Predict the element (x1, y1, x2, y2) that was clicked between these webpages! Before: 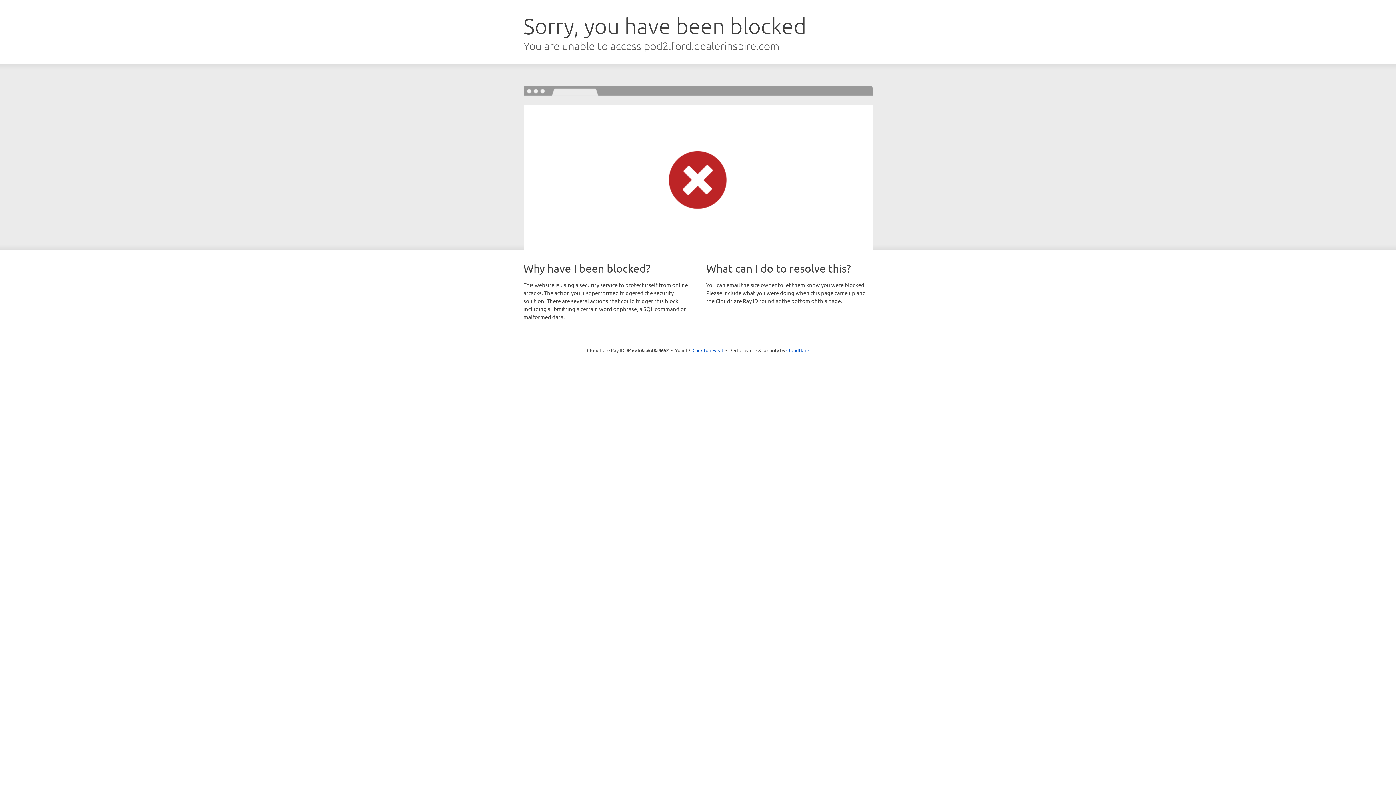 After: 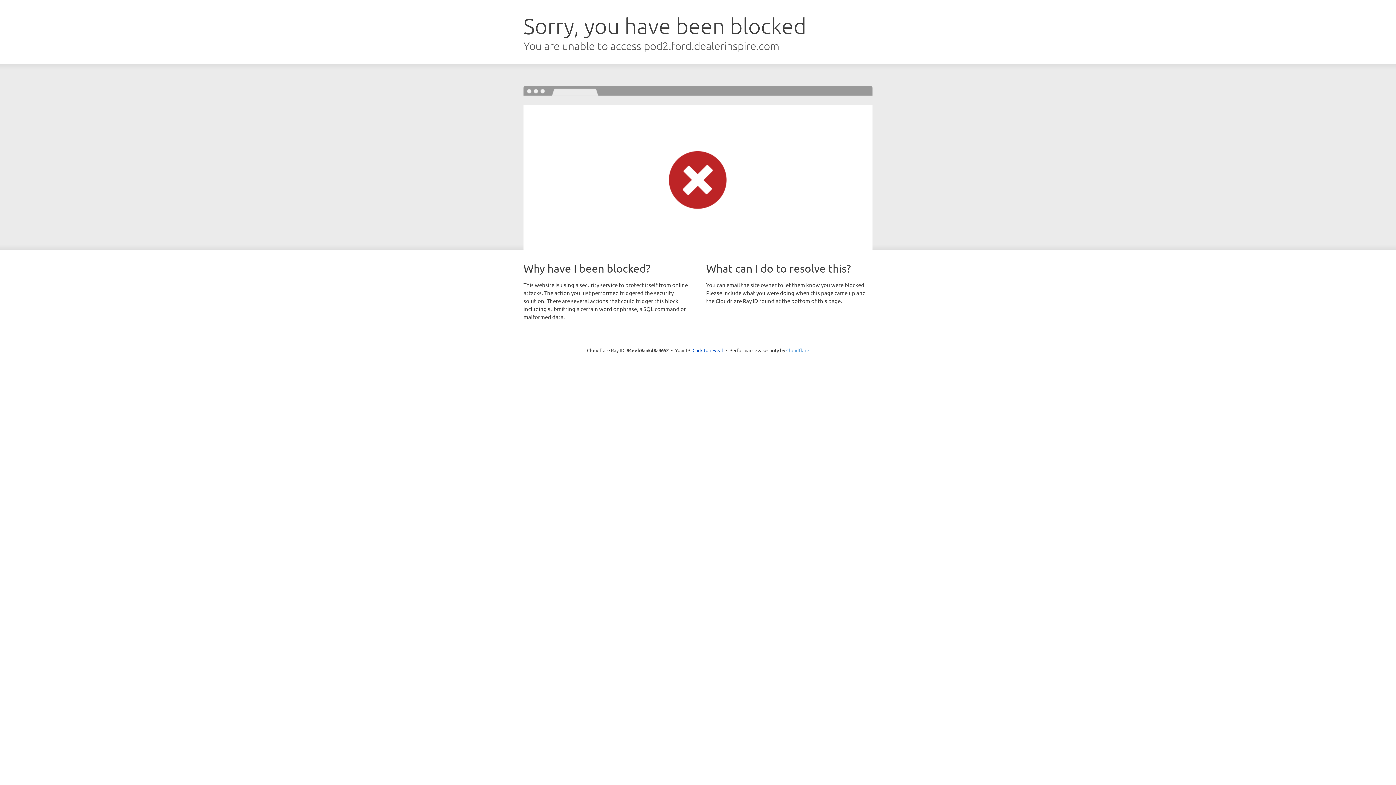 Action: bbox: (786, 347, 809, 353) label: Cloudflare